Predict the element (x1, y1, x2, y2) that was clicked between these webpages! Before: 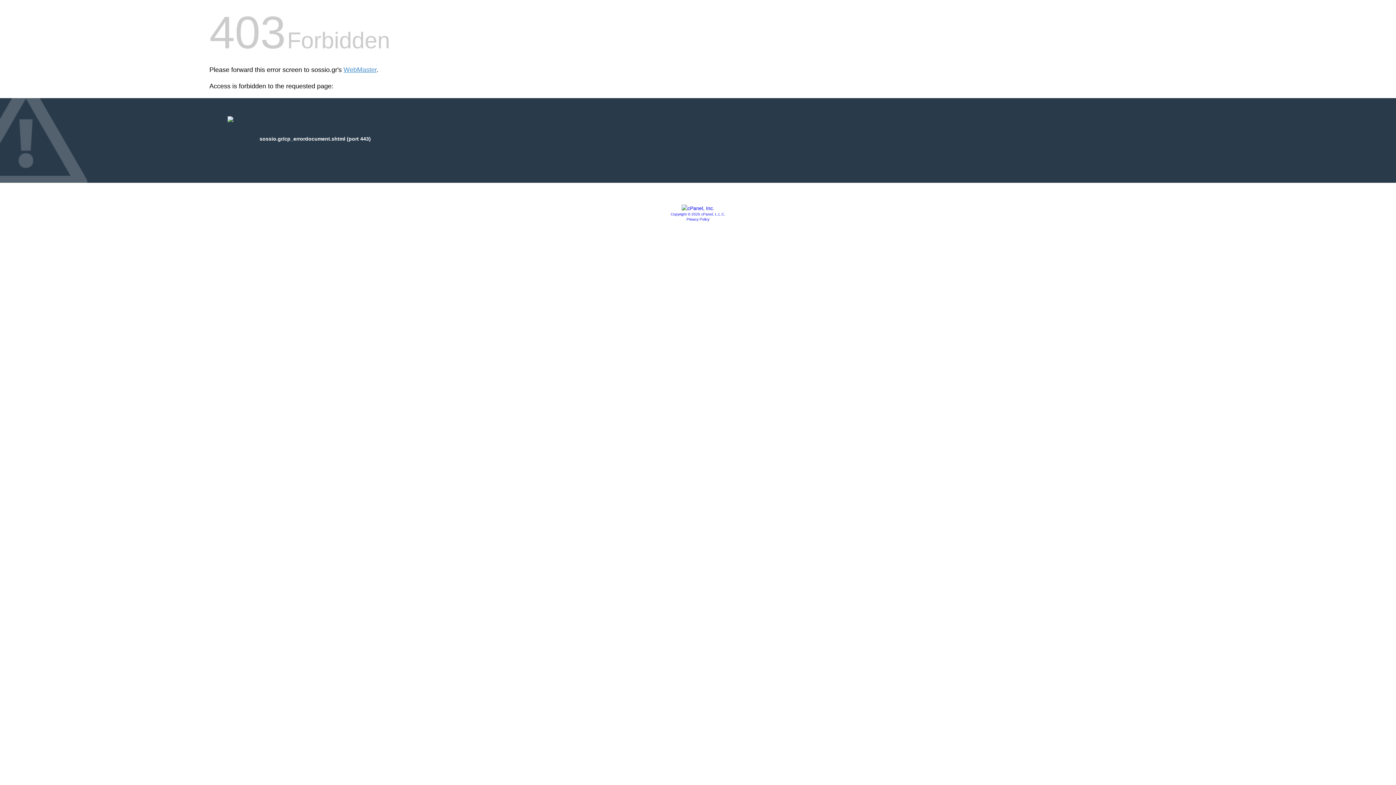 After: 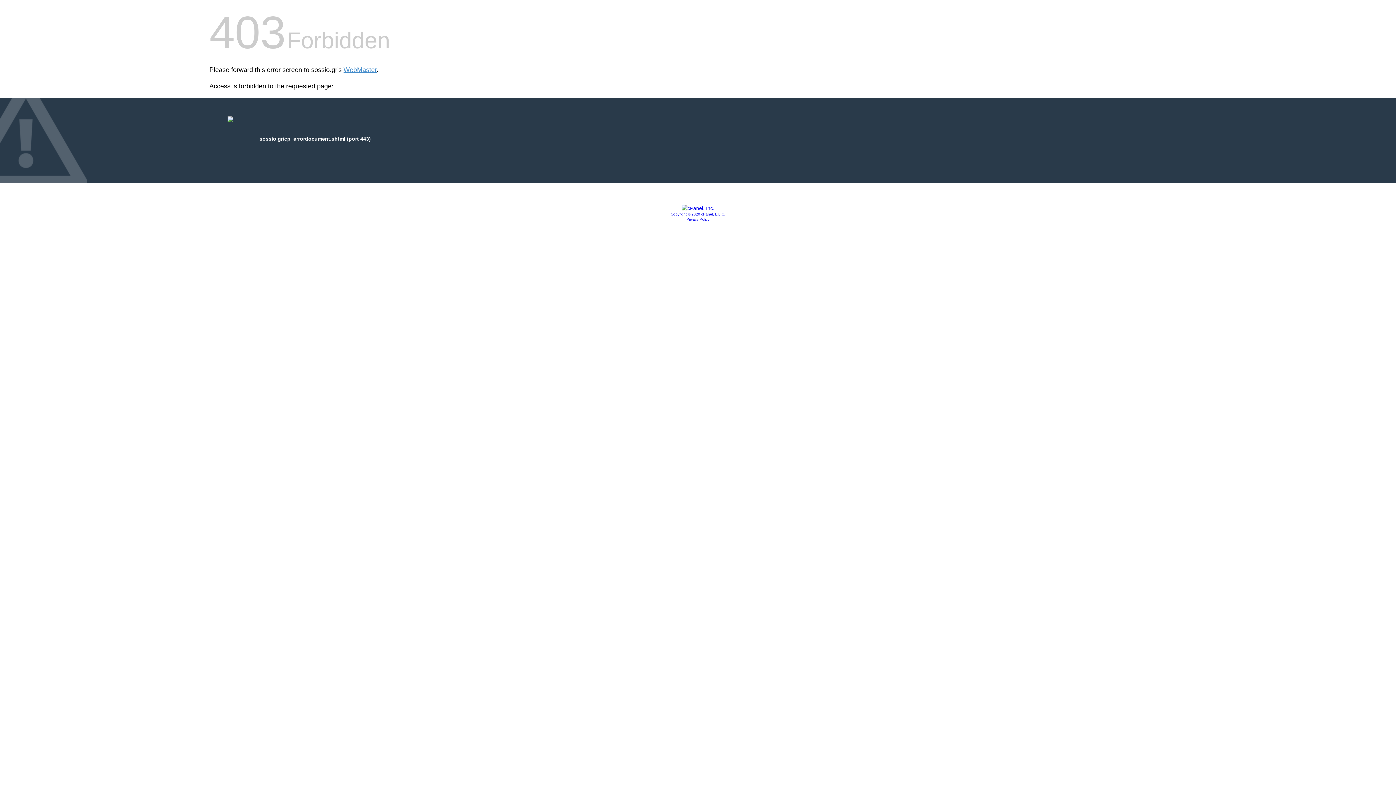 Action: bbox: (681, 205, 714, 211)